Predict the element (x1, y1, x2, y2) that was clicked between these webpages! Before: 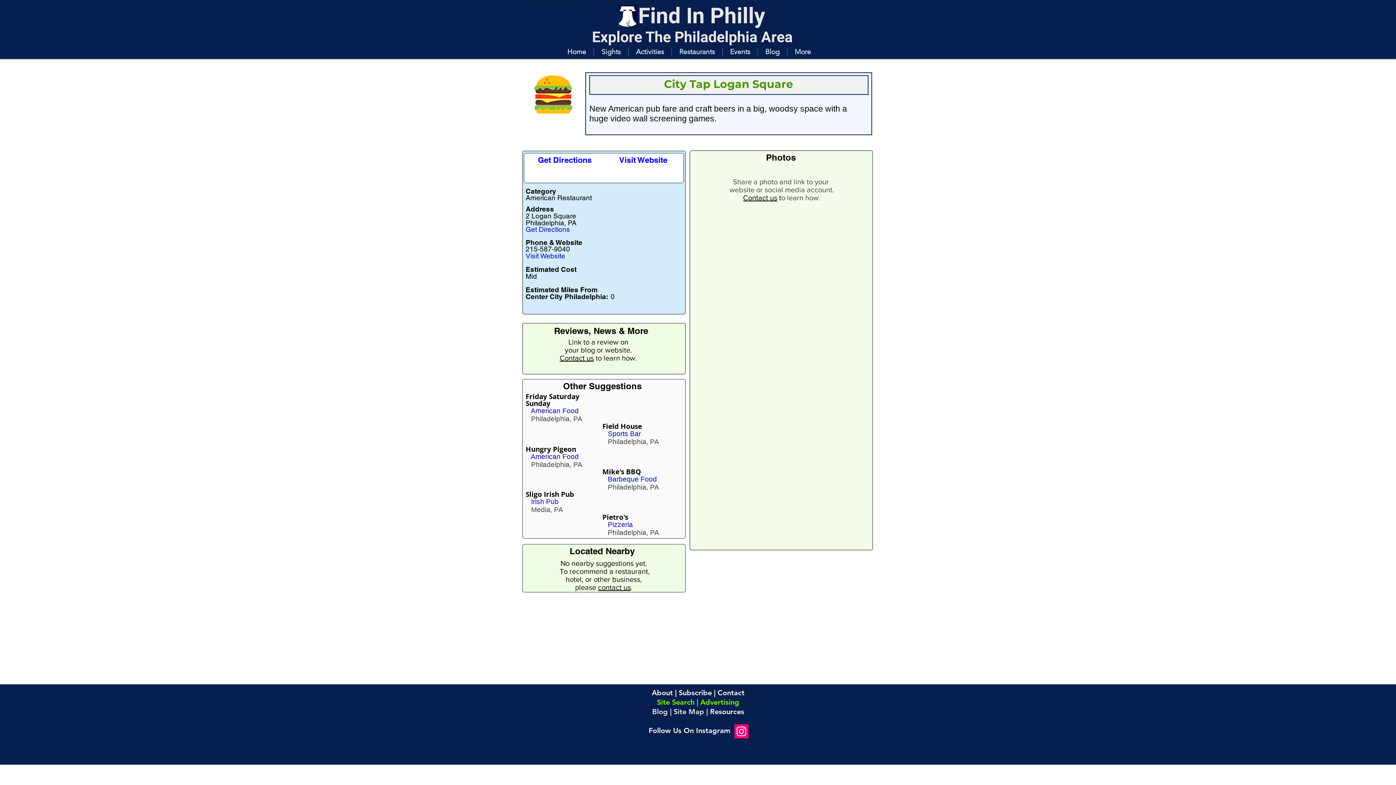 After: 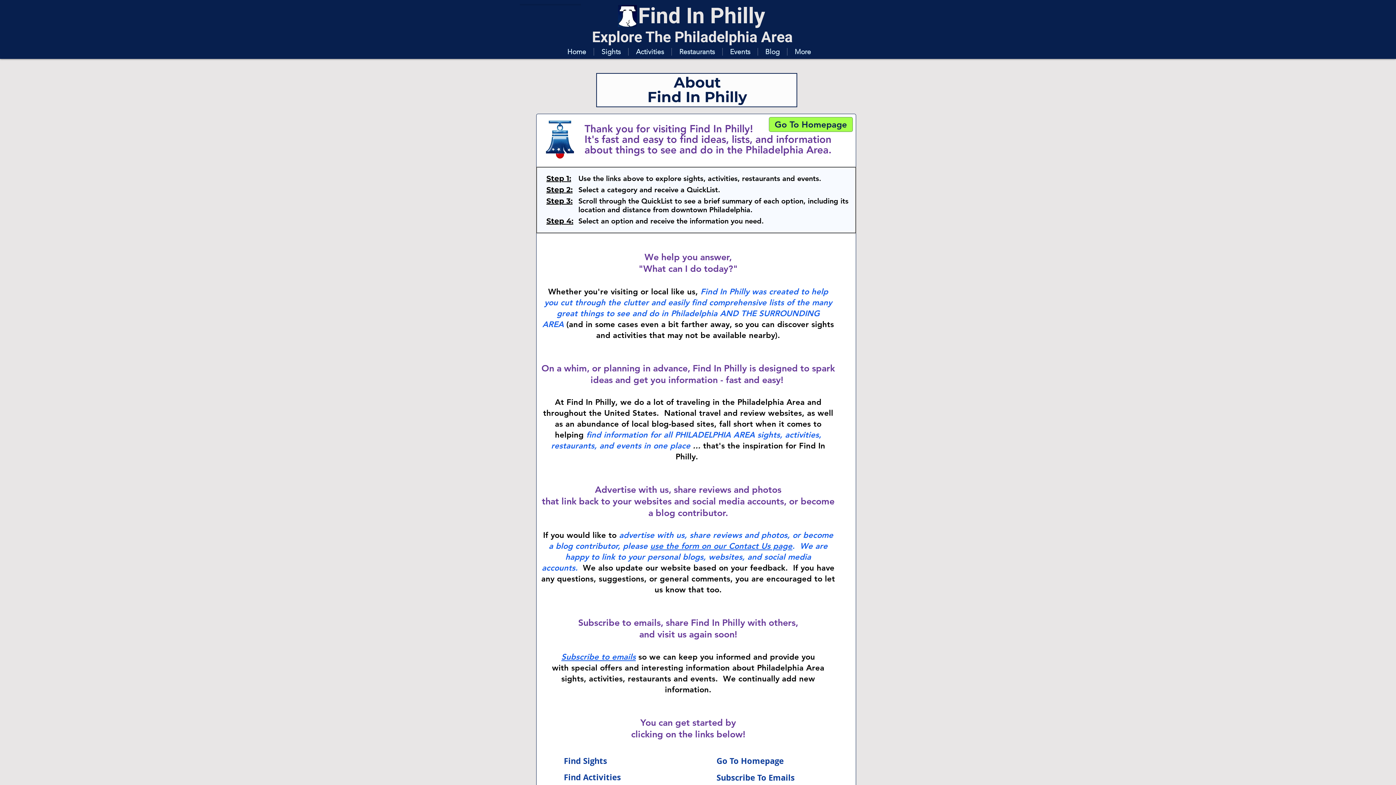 Action: bbox: (652, 688, 673, 697) label: About